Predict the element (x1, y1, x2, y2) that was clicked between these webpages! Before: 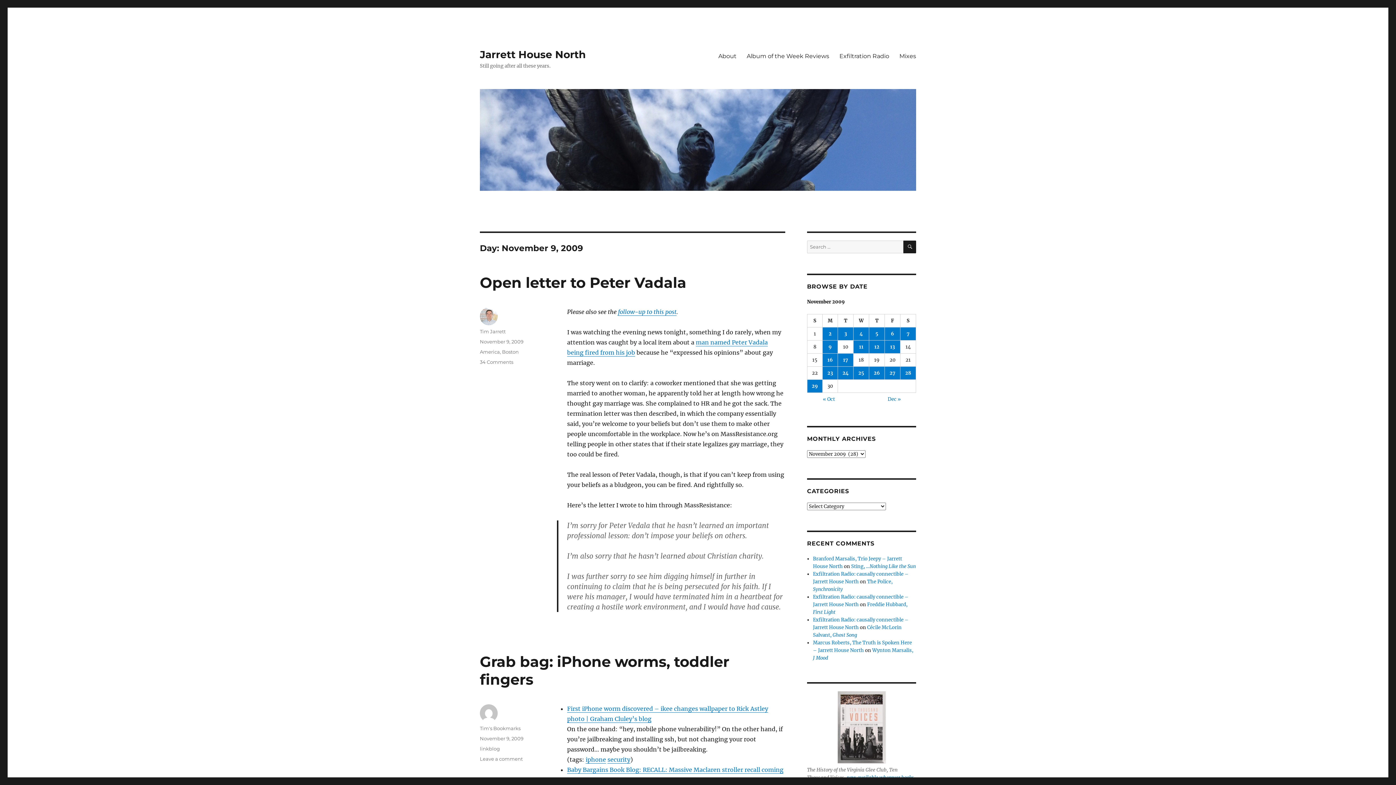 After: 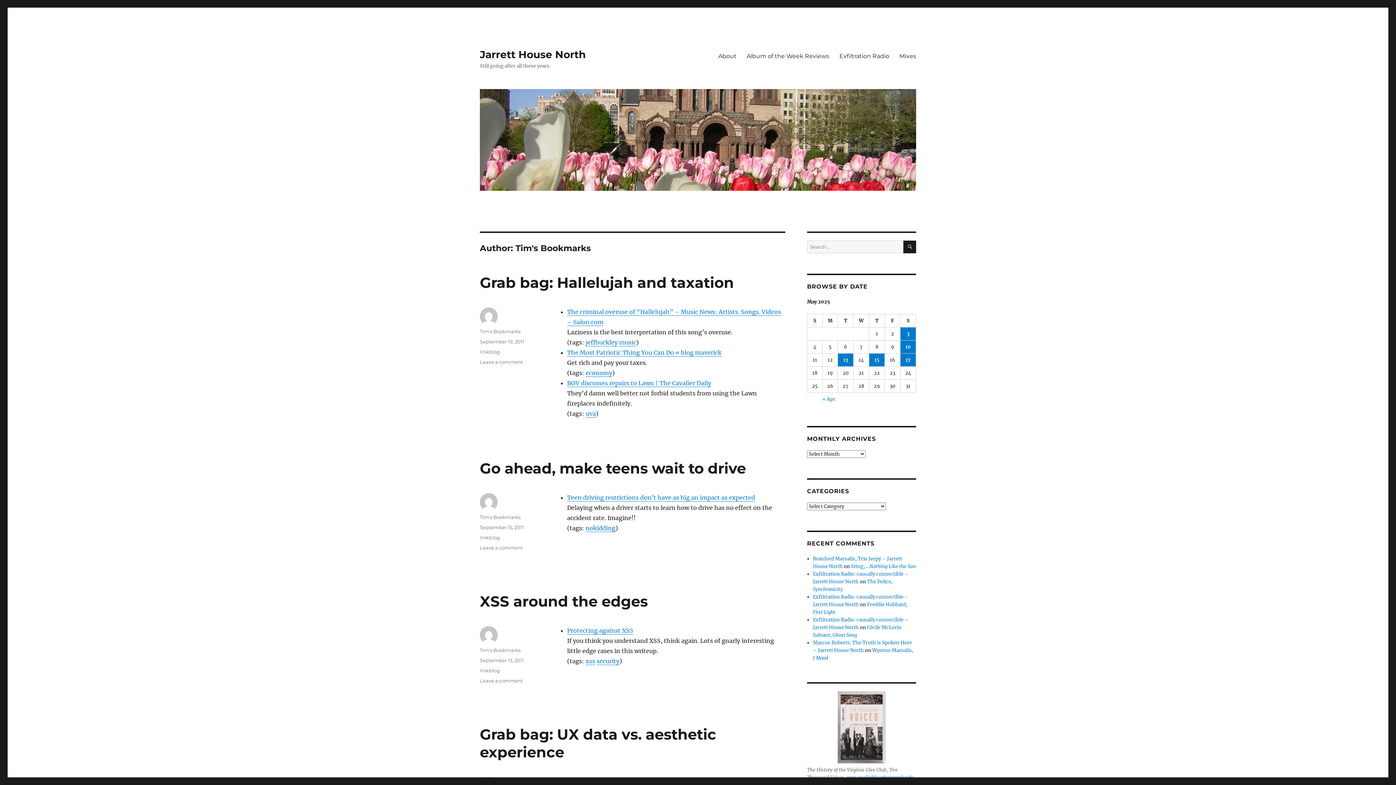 Action: label: Tim's Bookmarks bbox: (480, 725, 520, 731)